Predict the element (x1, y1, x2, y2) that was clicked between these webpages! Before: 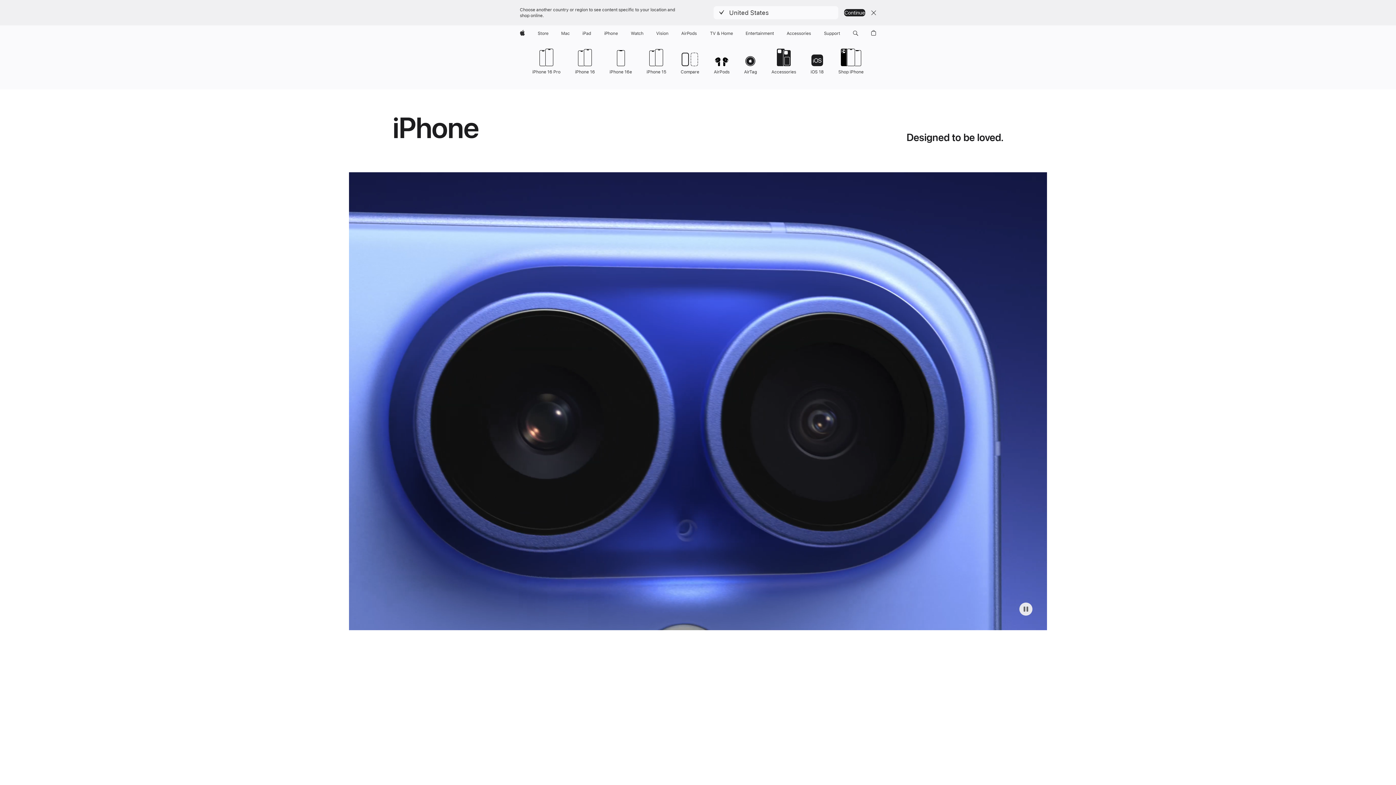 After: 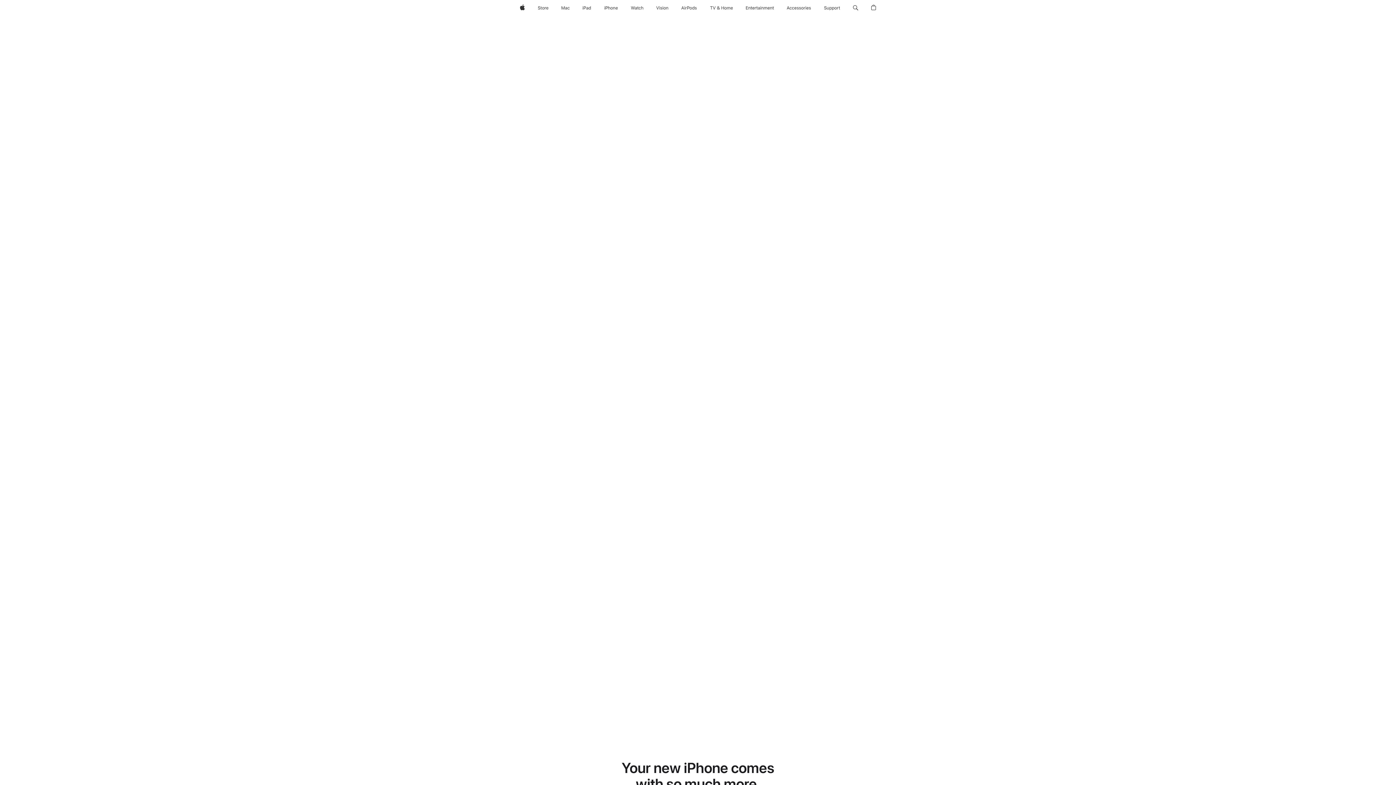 Action: label: iPhone 15 bbox: (646, 47, 666, 74)